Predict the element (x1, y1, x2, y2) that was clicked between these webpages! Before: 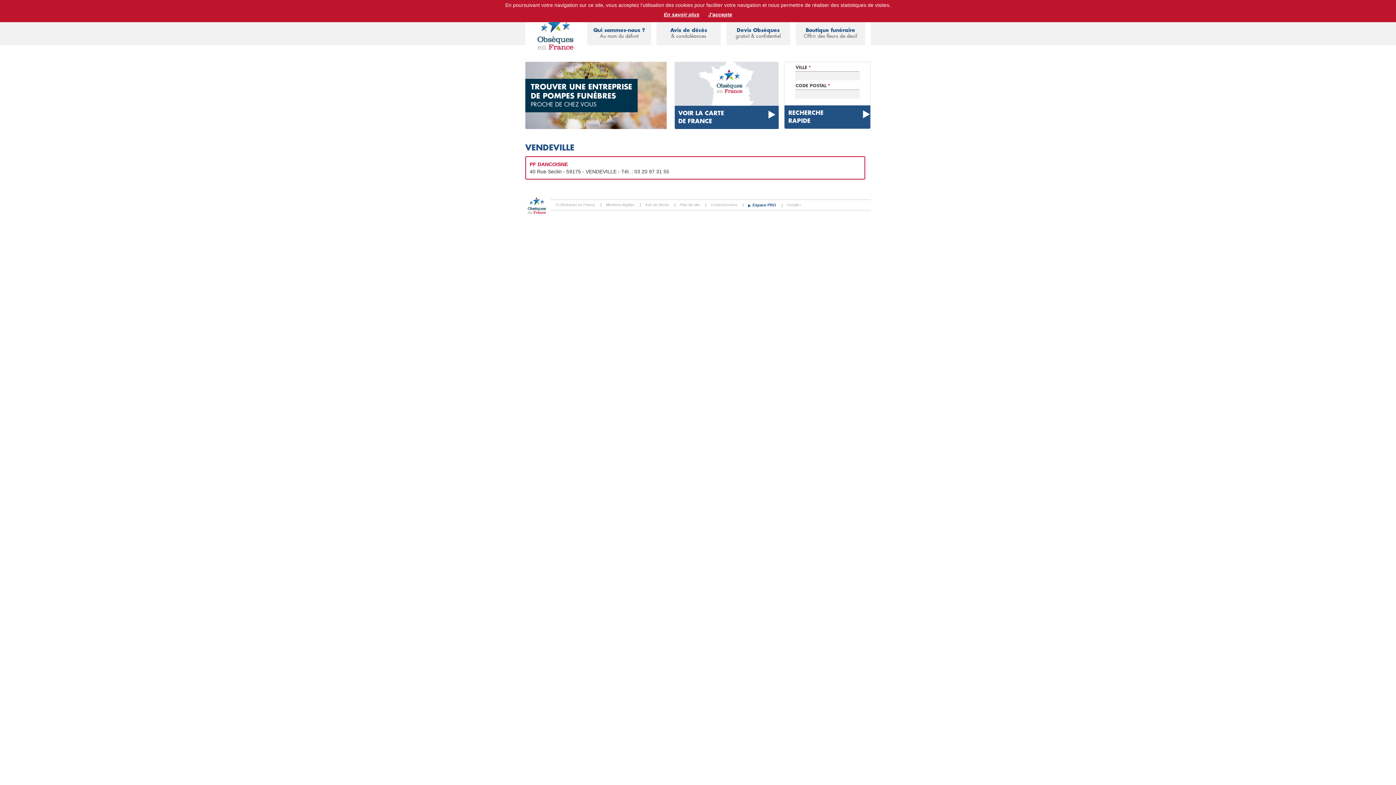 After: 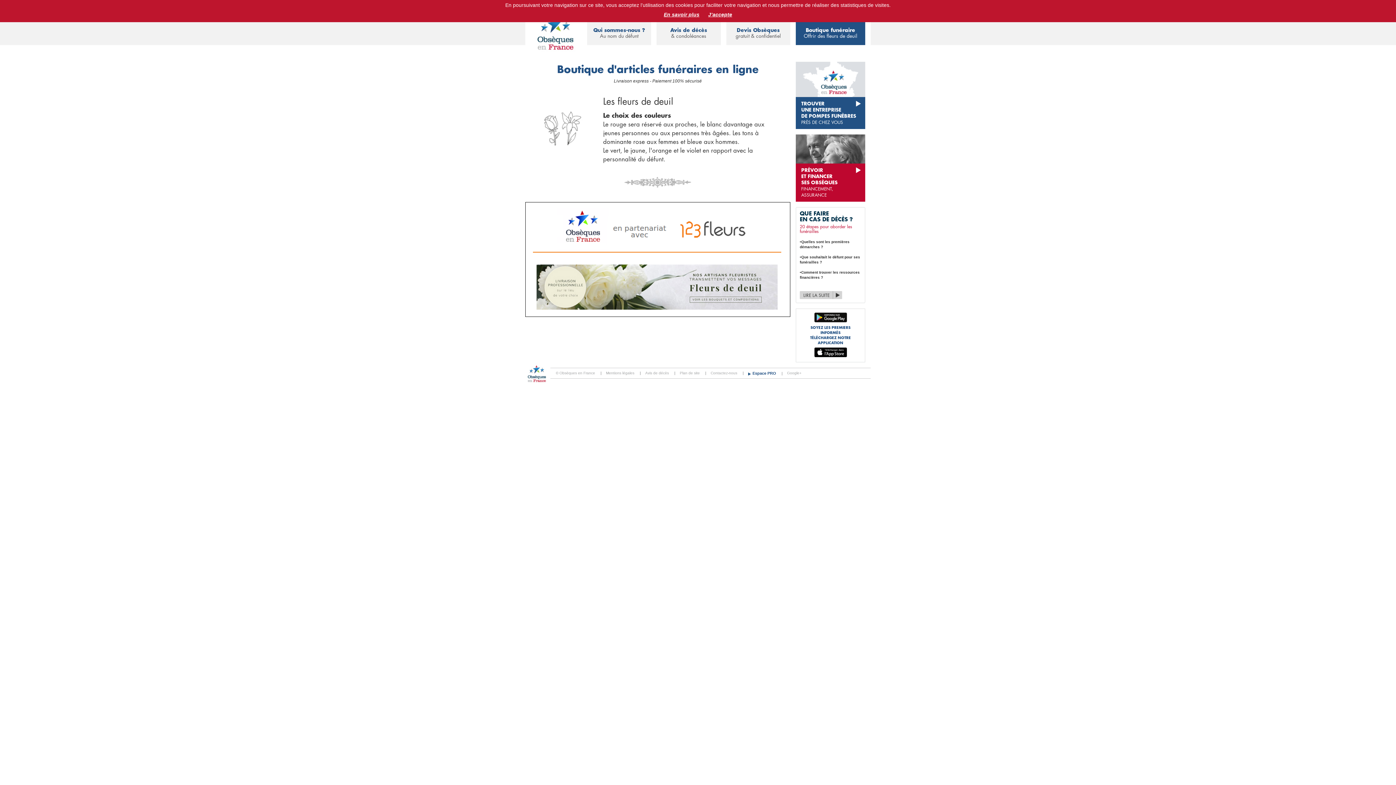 Action: label: Boutique funéraire
Offrir des fleurs de deuil bbox: (795, 21, 865, 45)